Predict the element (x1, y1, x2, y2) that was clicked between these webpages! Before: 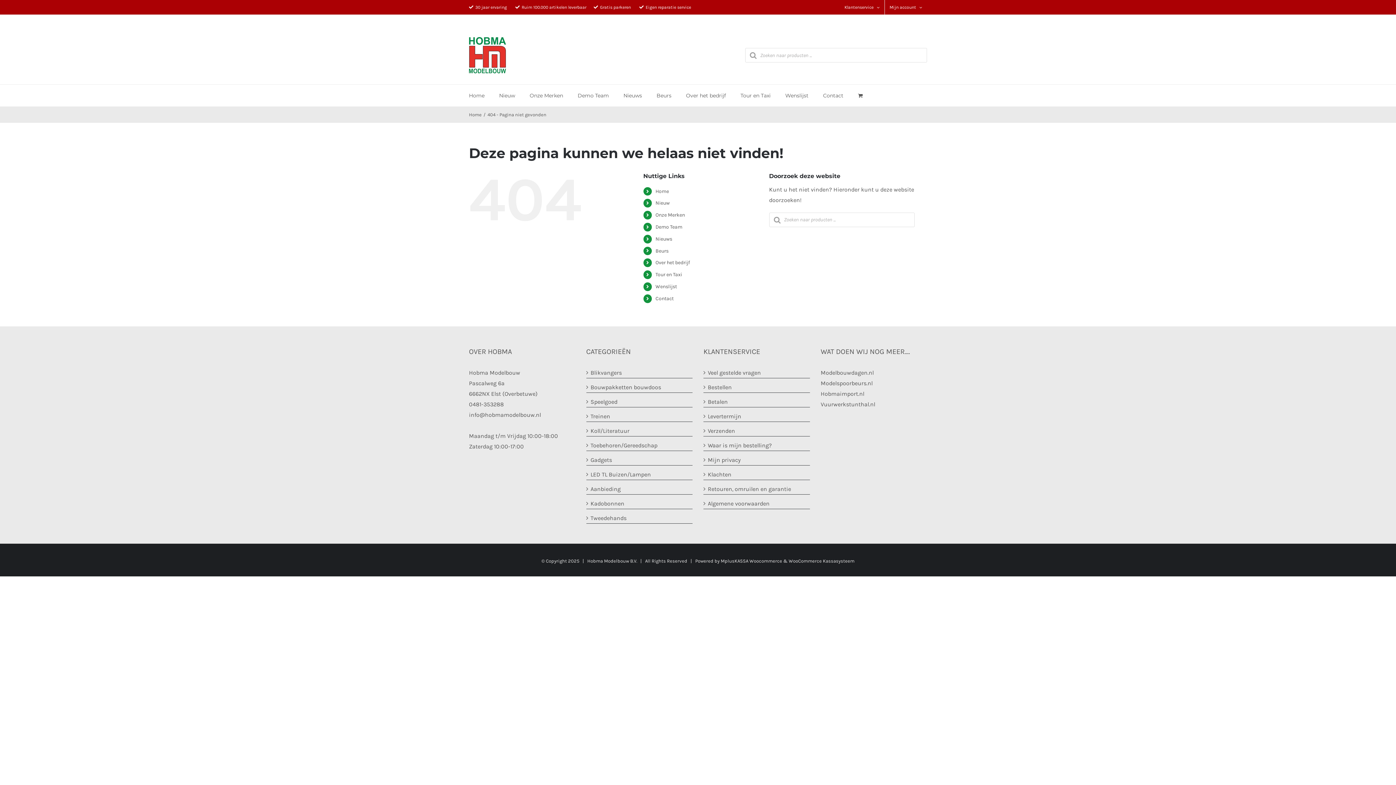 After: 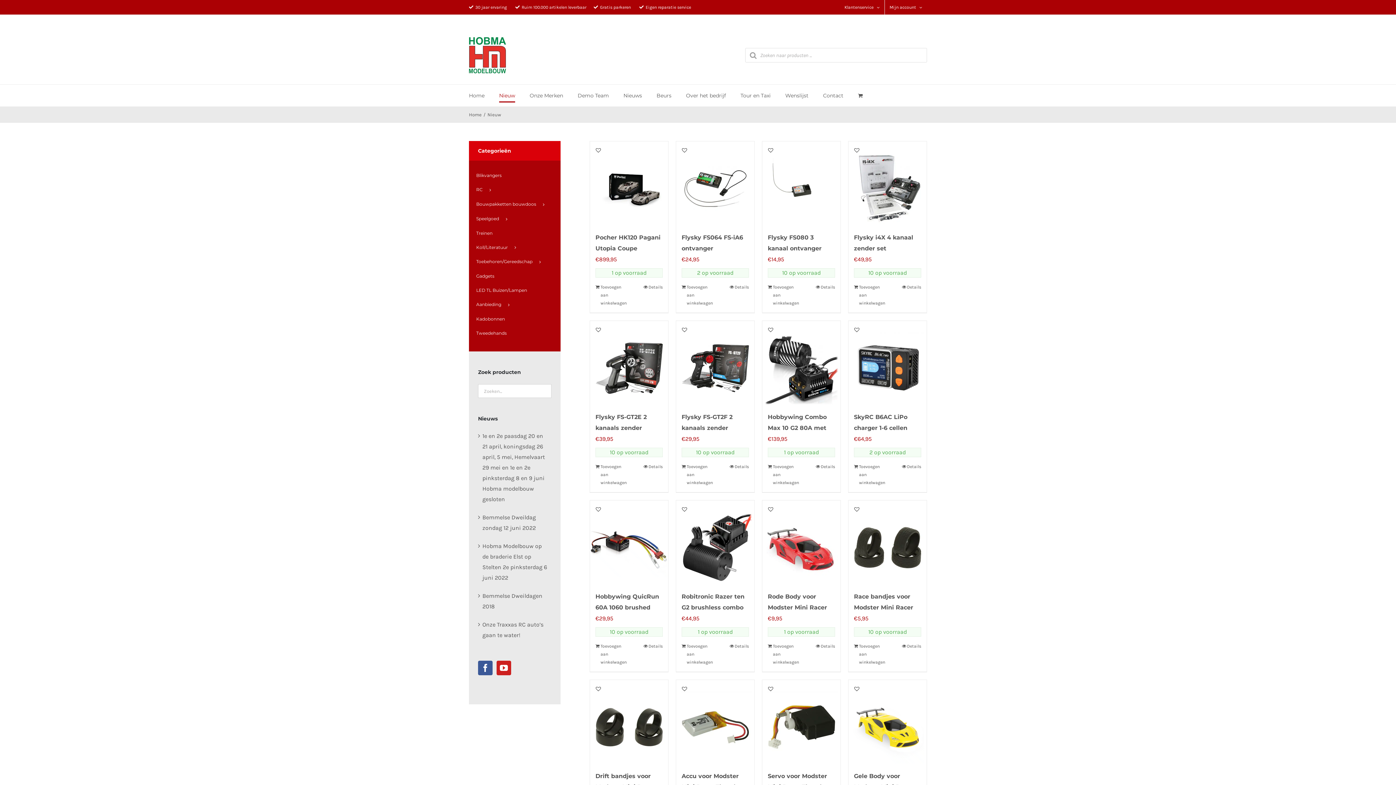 Action: bbox: (499, 84, 515, 106) label: Nieuw